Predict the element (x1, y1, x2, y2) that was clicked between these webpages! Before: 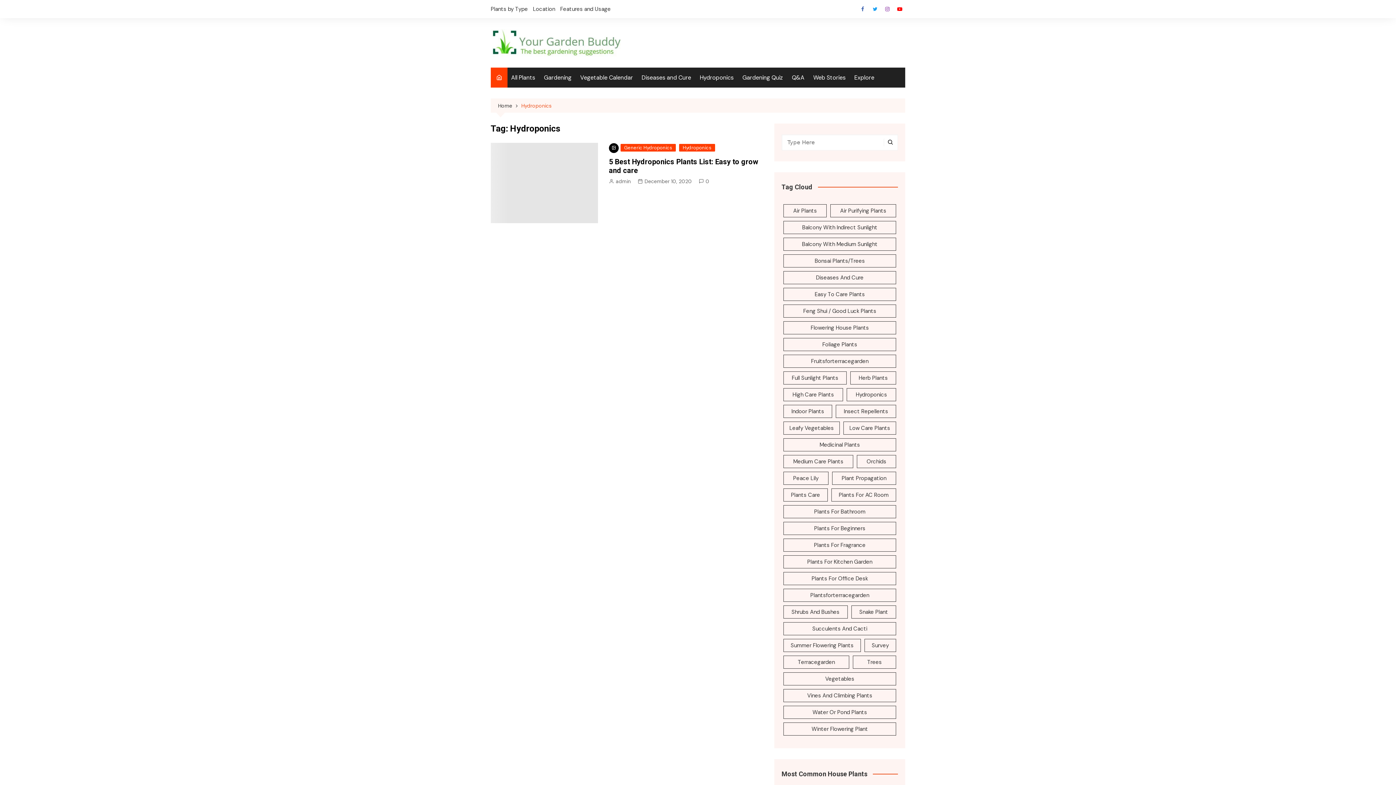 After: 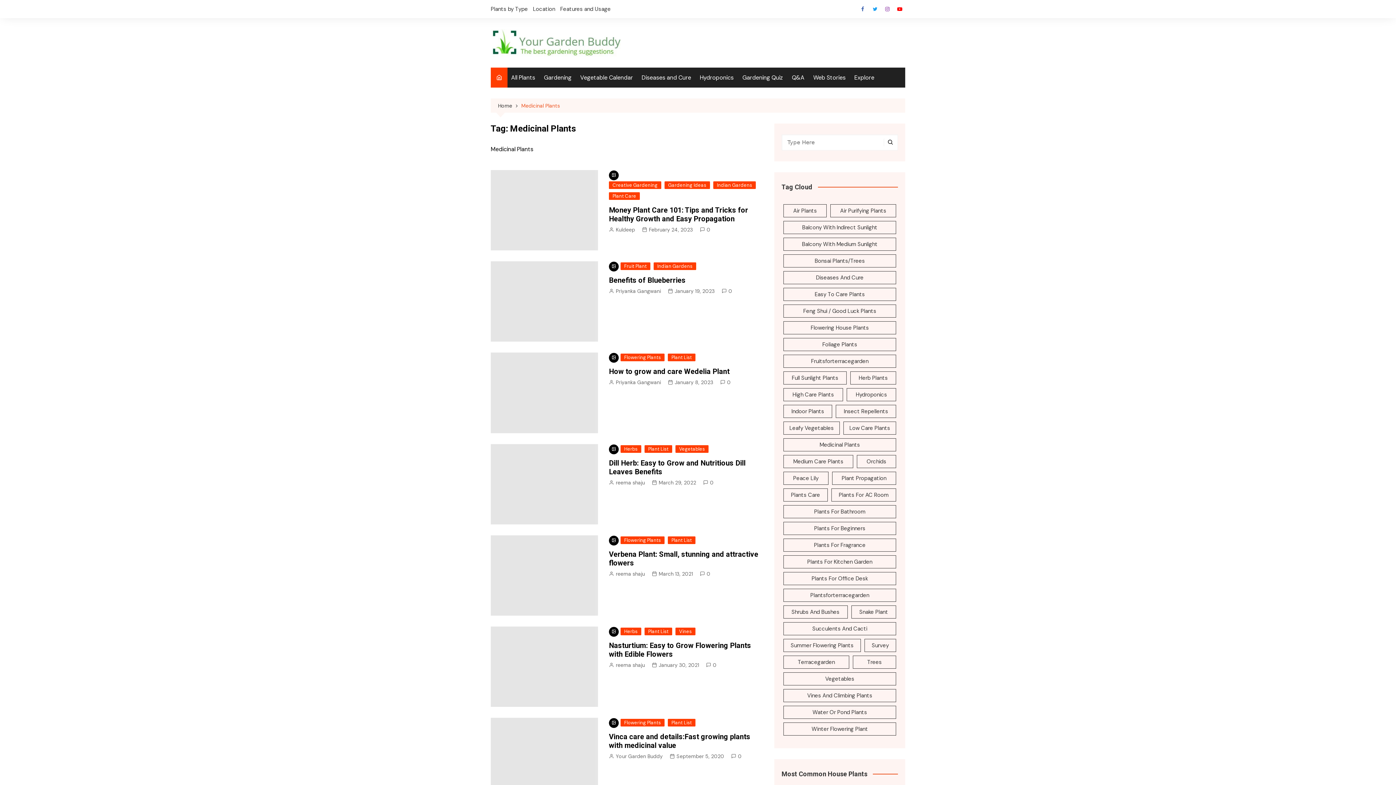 Action: label: Medicinal Plants (20 items) bbox: (783, 438, 896, 451)